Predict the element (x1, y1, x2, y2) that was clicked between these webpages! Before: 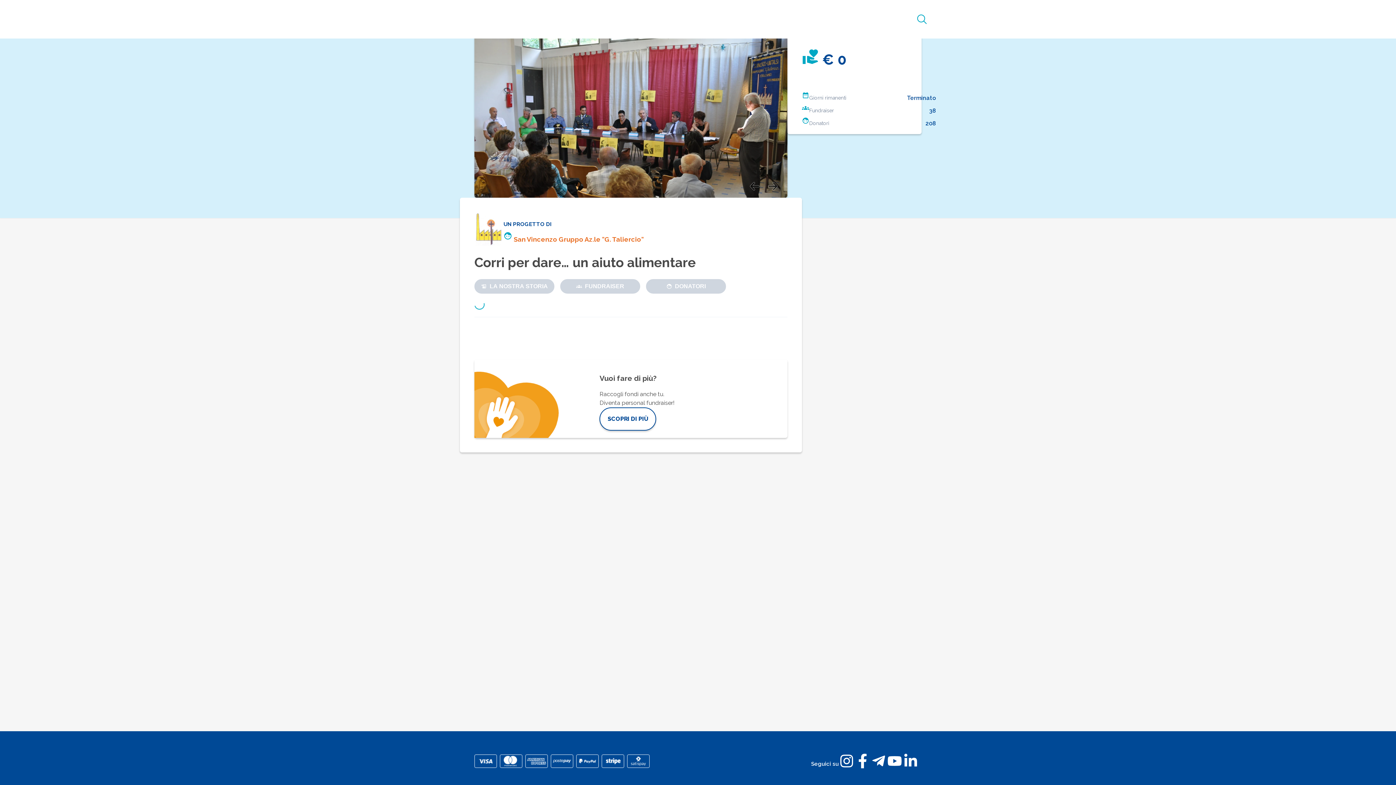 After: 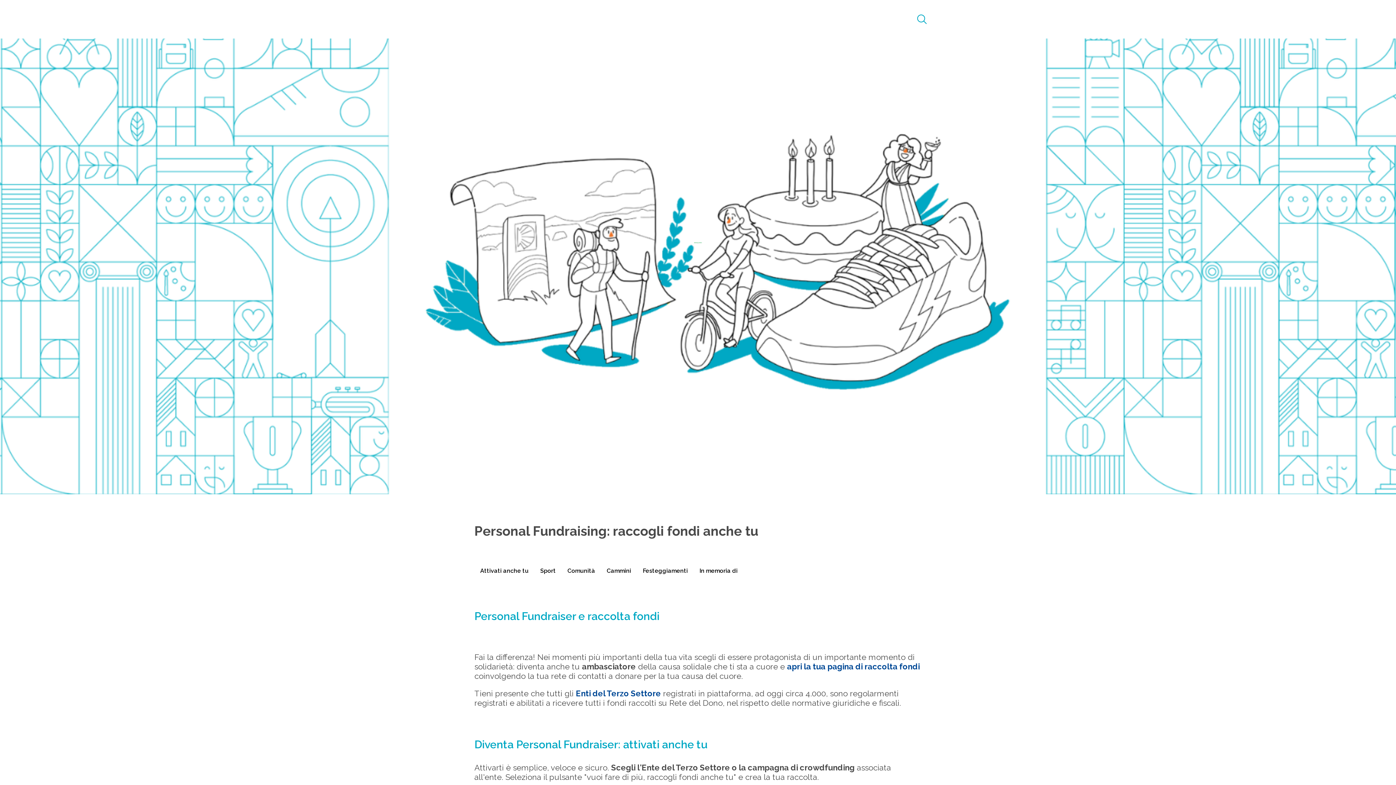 Action: bbox: (599, 407, 656, 431) label: SCOPRI DI PIÙ